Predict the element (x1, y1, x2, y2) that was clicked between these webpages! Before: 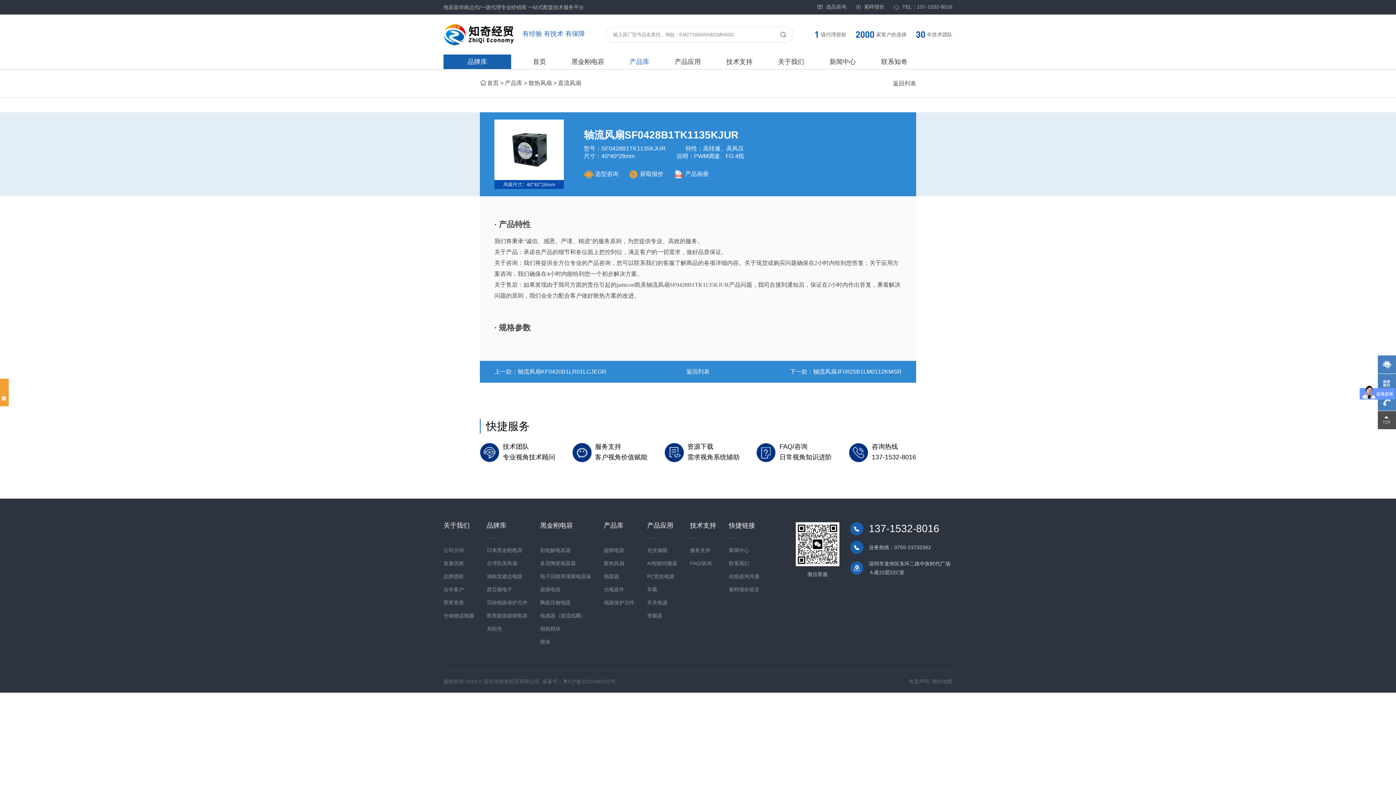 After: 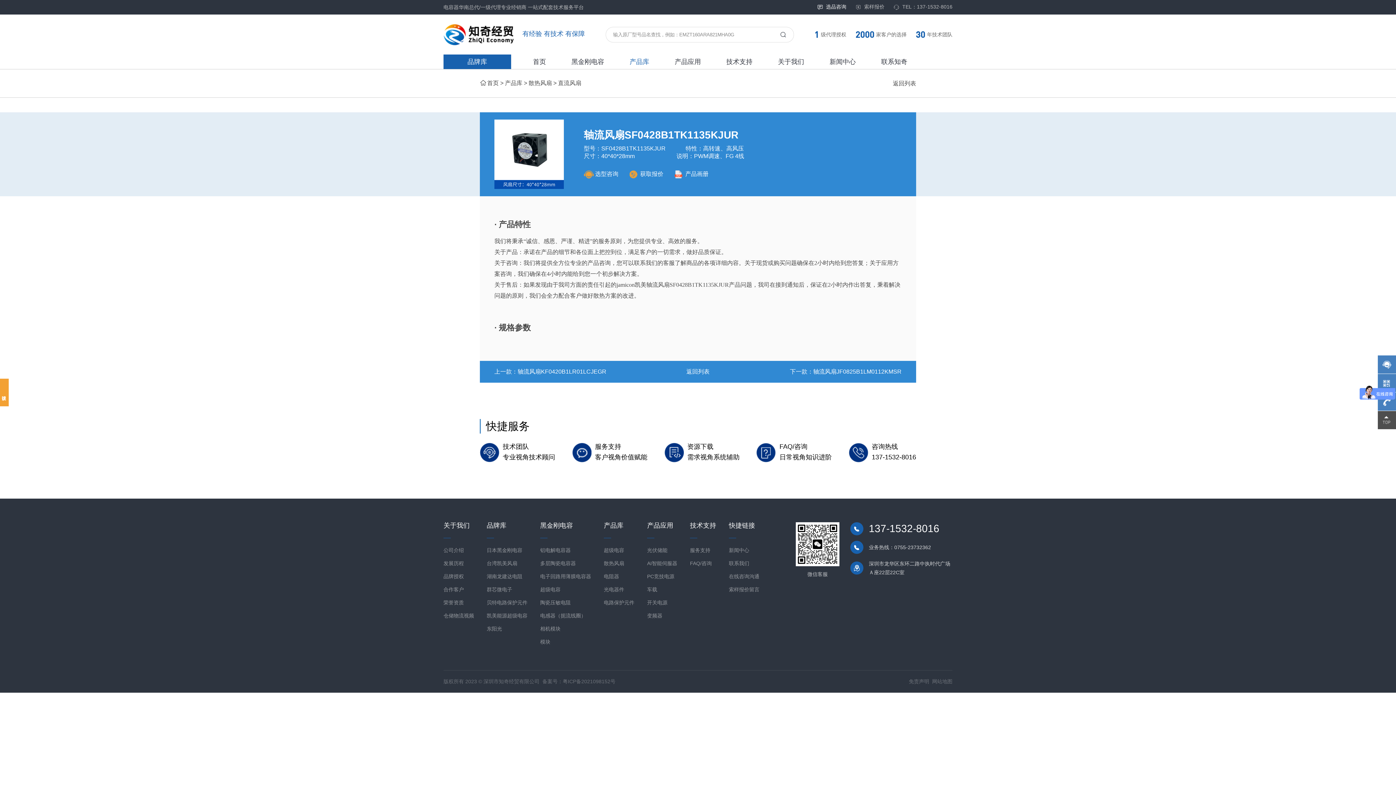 Action: label: 选品咨询 bbox: (817, 2, 846, 11)